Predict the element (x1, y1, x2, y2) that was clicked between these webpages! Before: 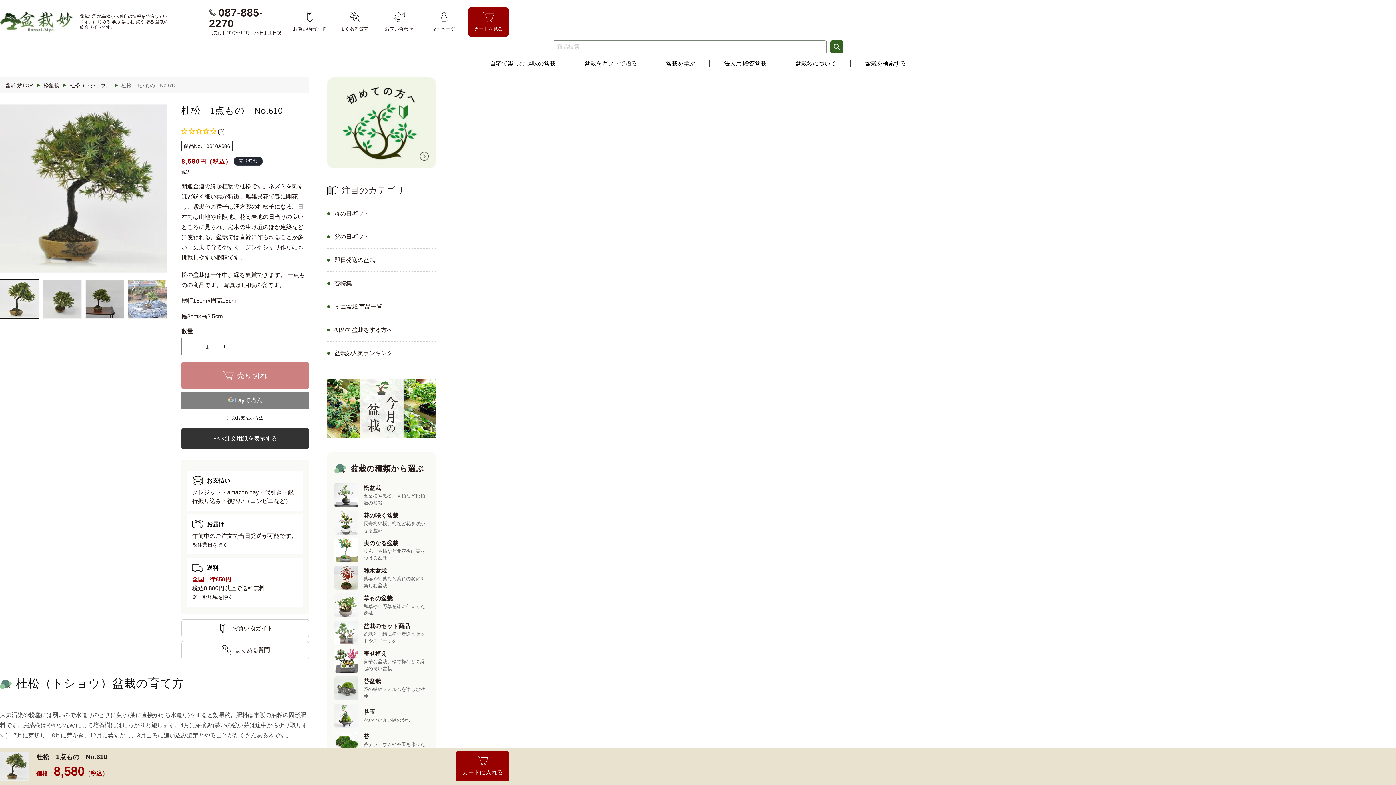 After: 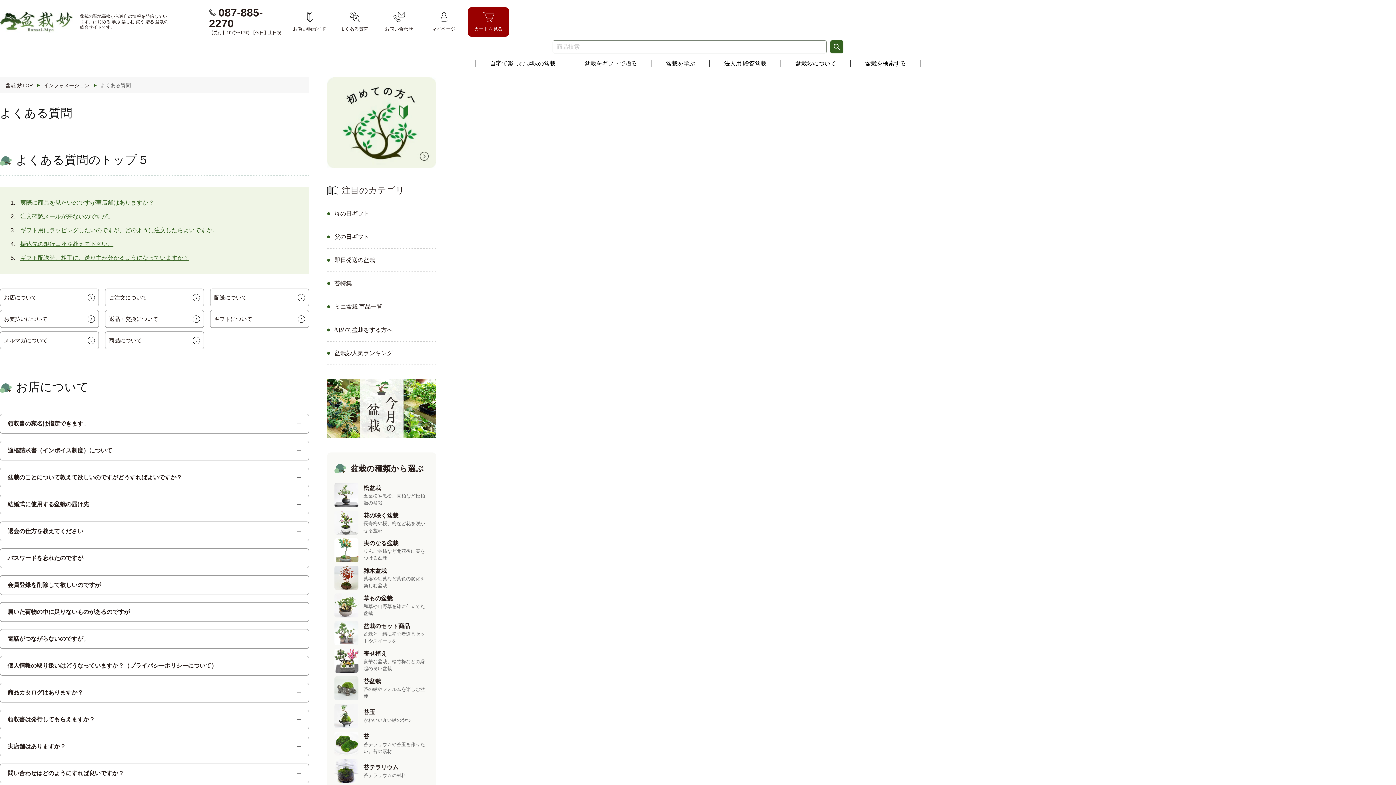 Action: bbox: (333, 7, 374, 36) label: よくある質問